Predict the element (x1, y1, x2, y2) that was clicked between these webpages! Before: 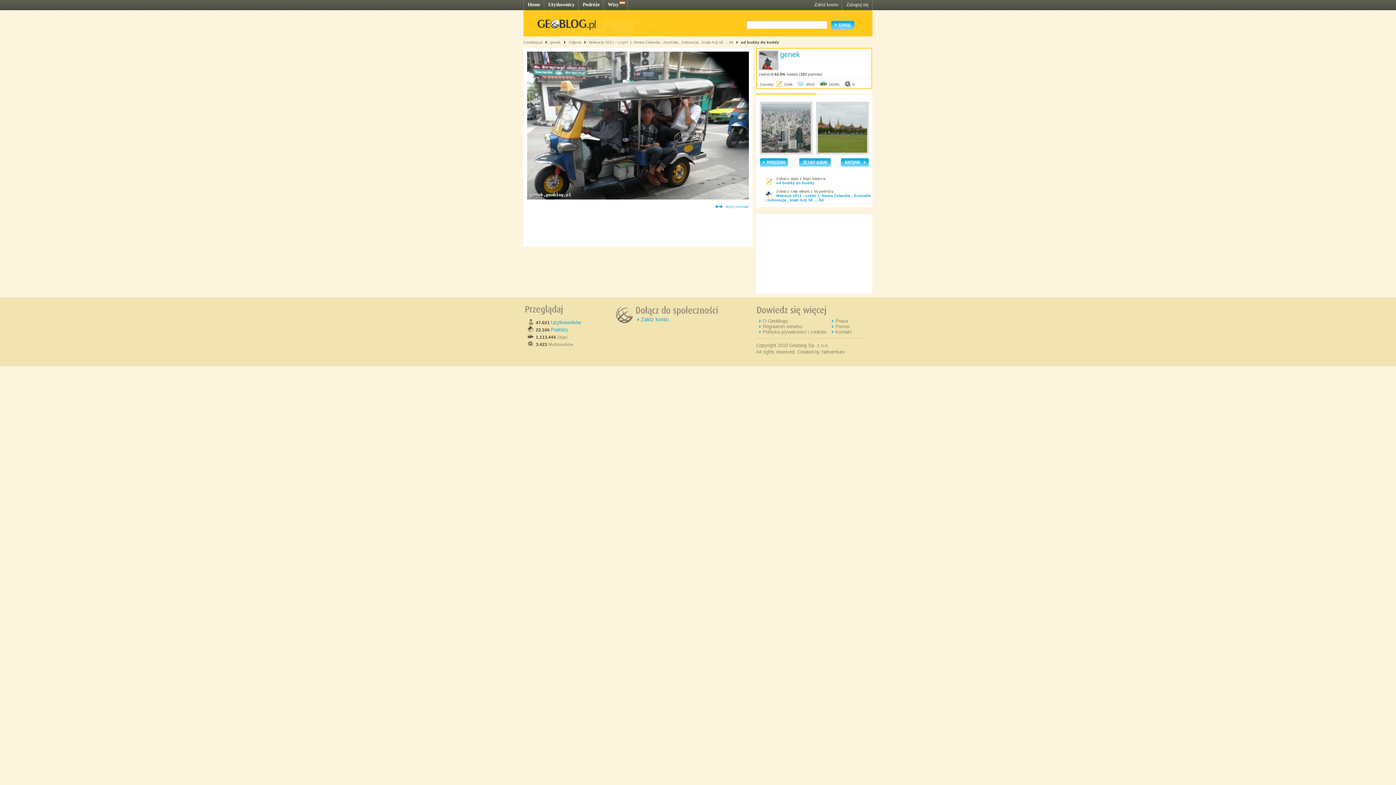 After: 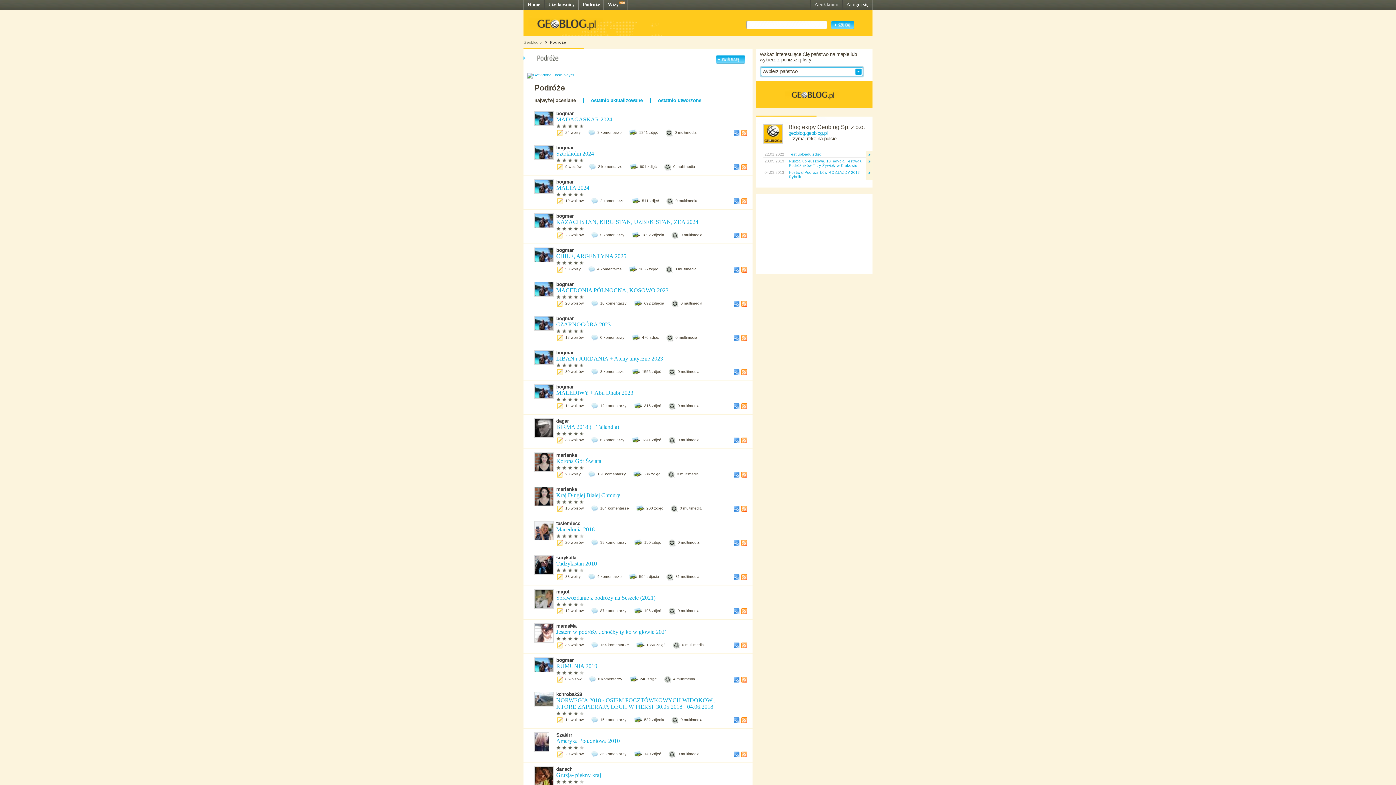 Action: bbox: (550, 327, 568, 332) label: Podróży